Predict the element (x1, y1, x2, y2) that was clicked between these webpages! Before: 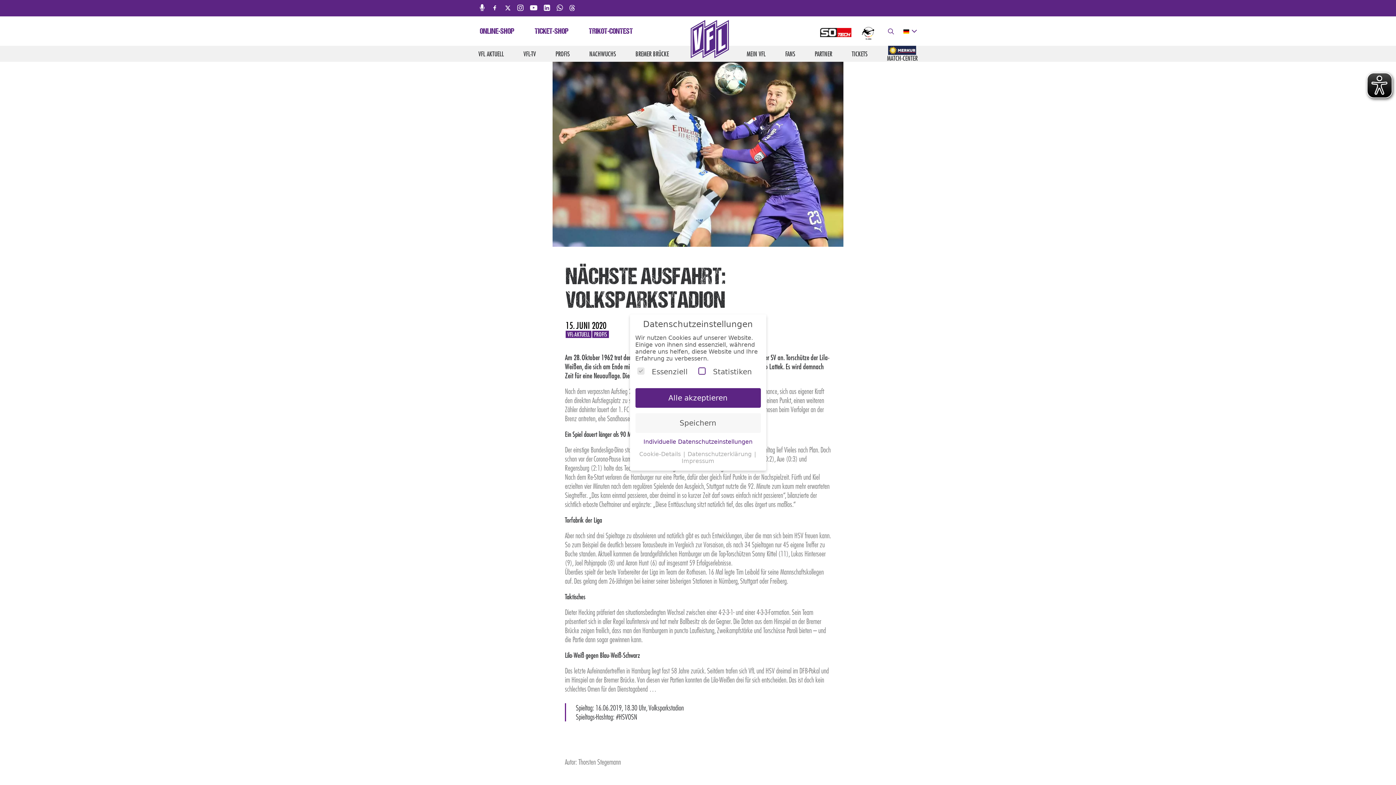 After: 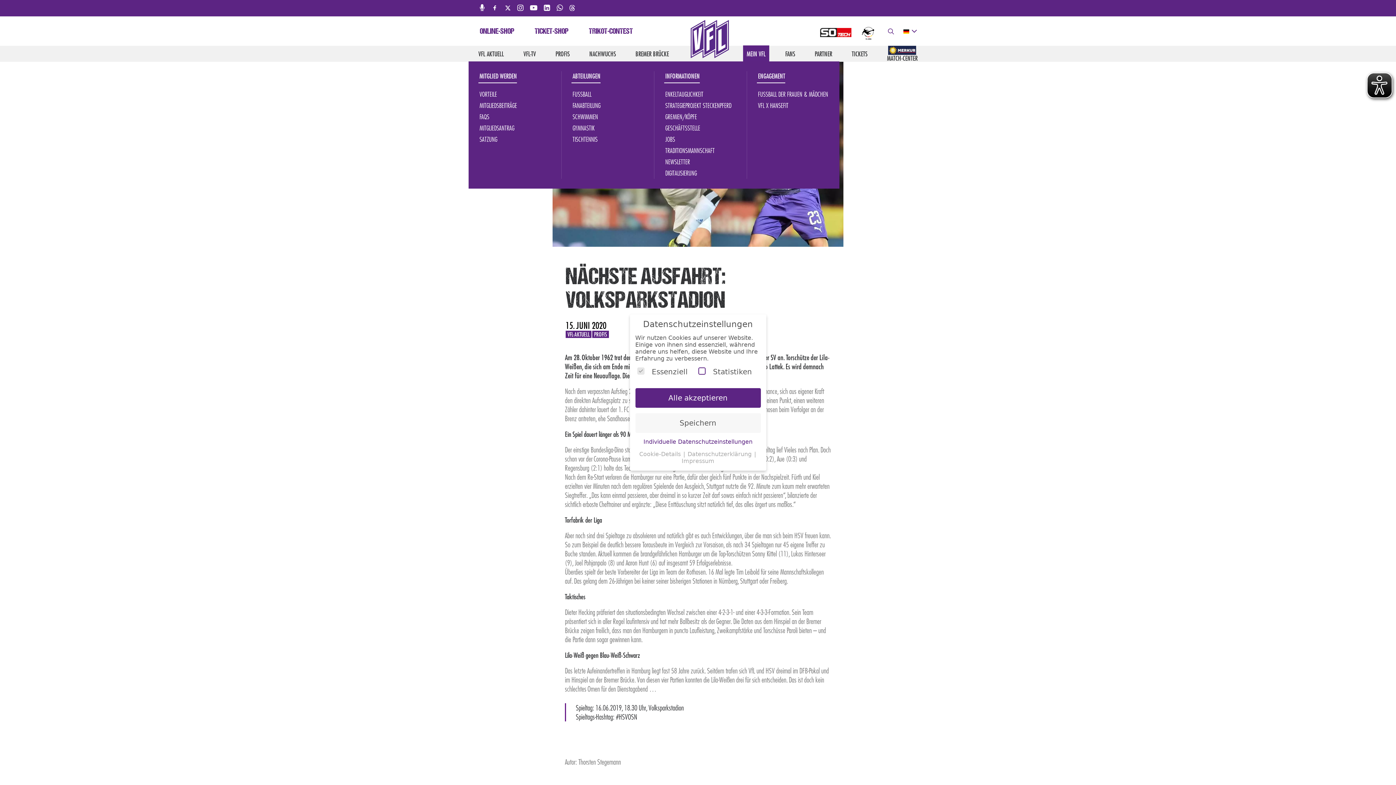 Action: label: MEIN VFL bbox: (743, 45, 769, 61)